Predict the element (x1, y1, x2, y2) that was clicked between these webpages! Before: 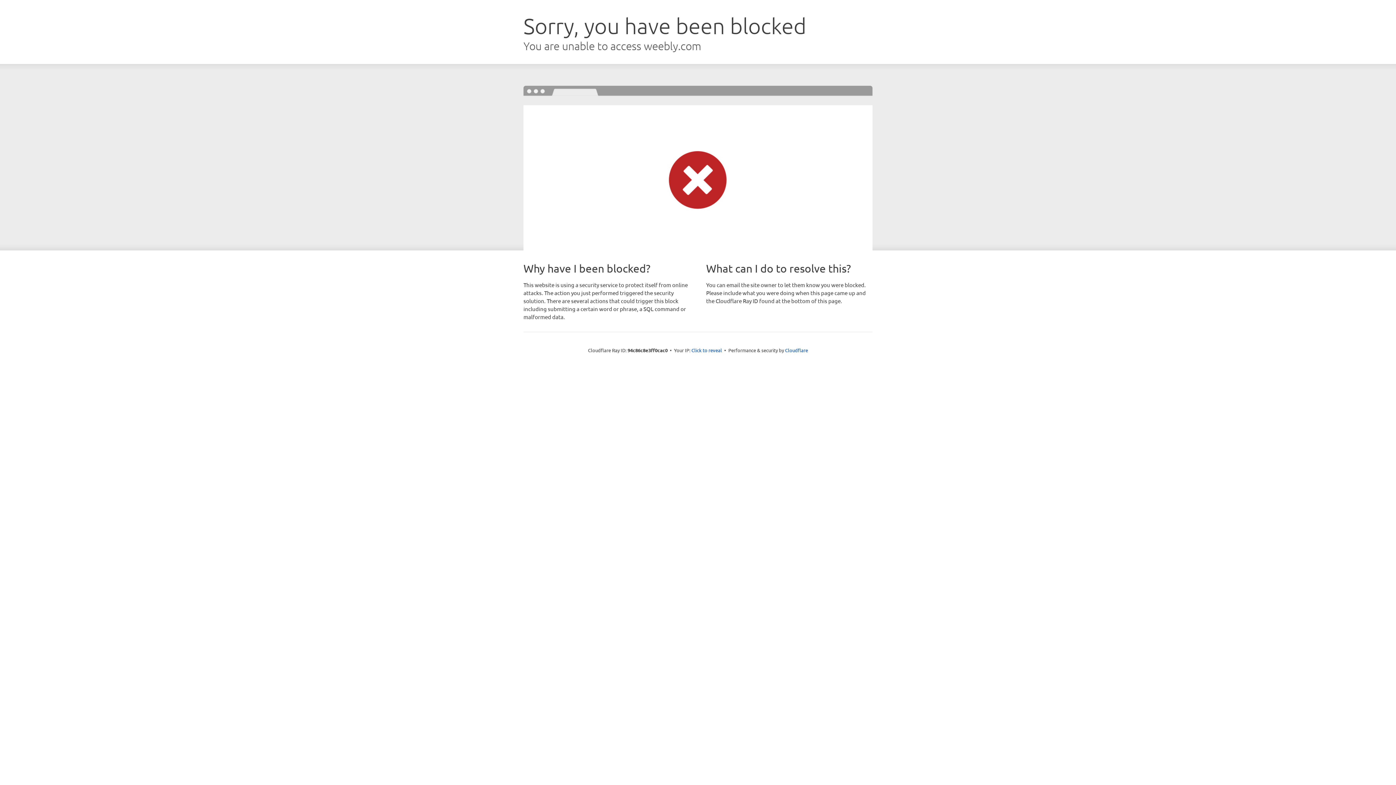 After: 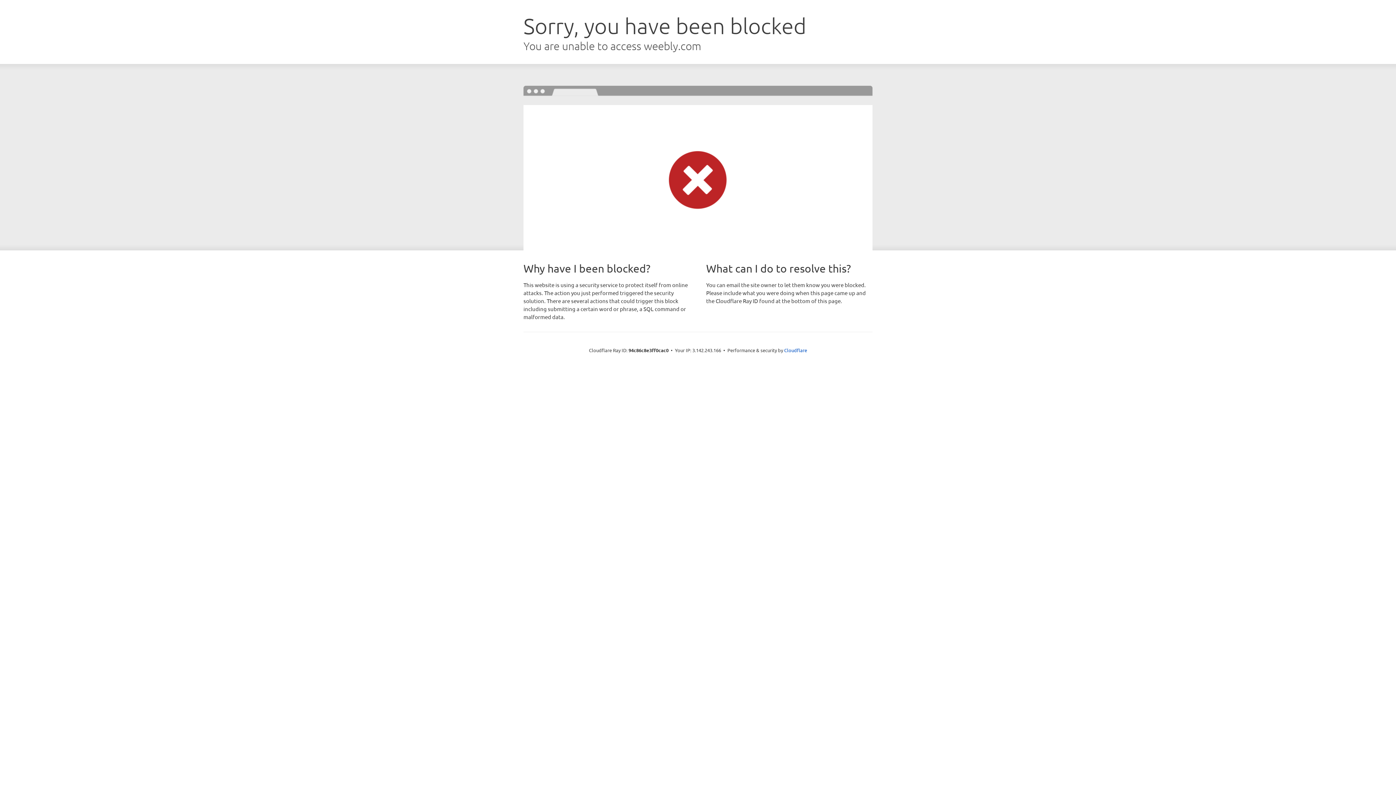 Action: bbox: (691, 346, 722, 353) label: Click to reveal